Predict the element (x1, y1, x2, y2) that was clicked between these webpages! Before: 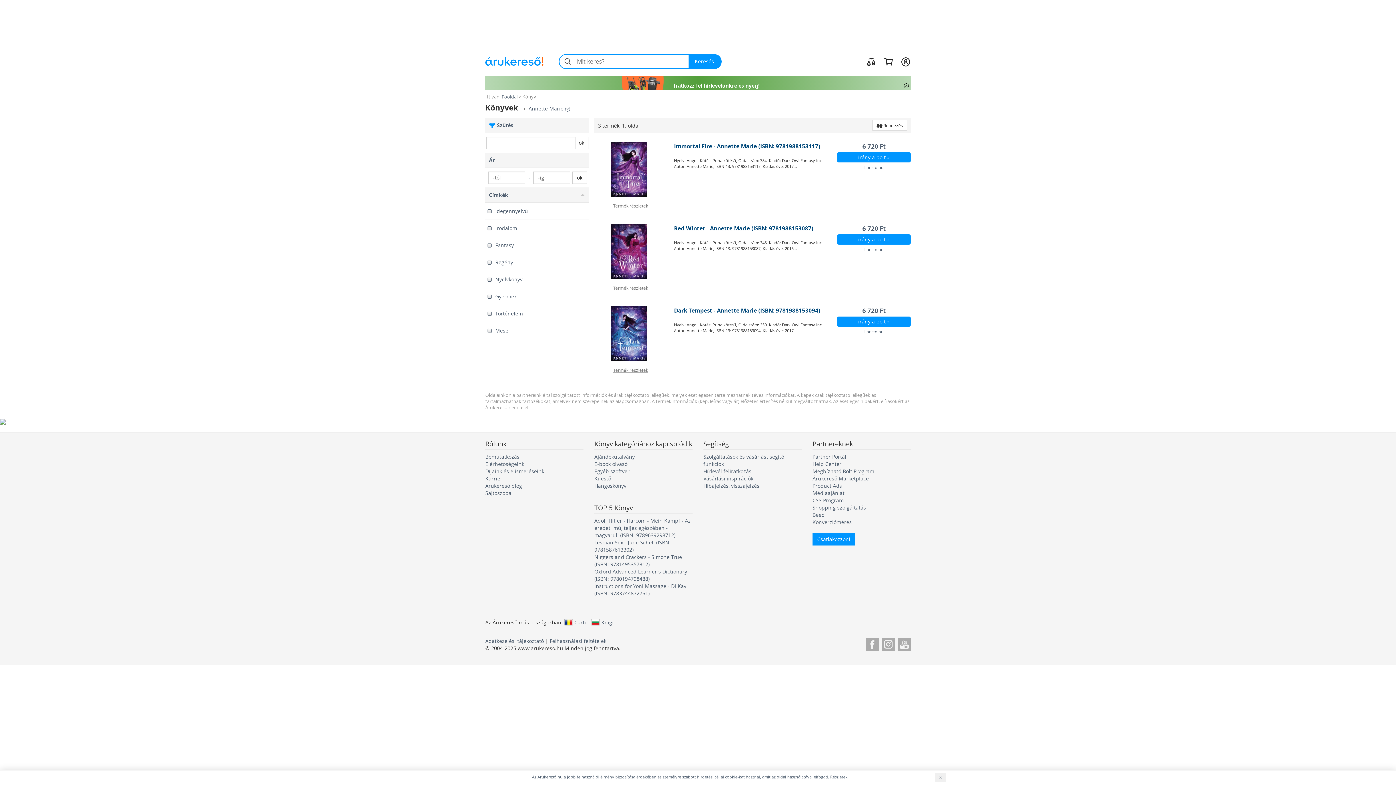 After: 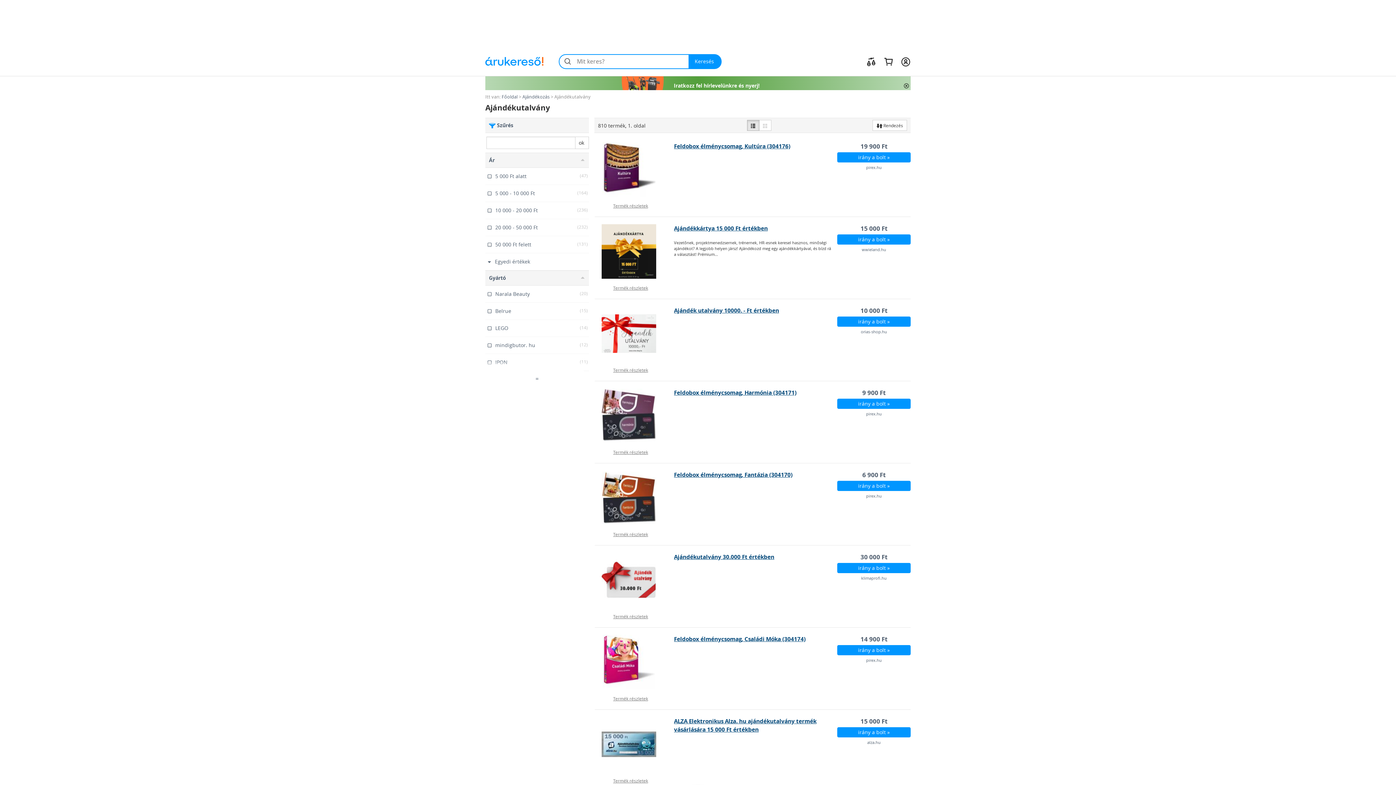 Action: label: Ajándékutalvány bbox: (594, 453, 634, 460)